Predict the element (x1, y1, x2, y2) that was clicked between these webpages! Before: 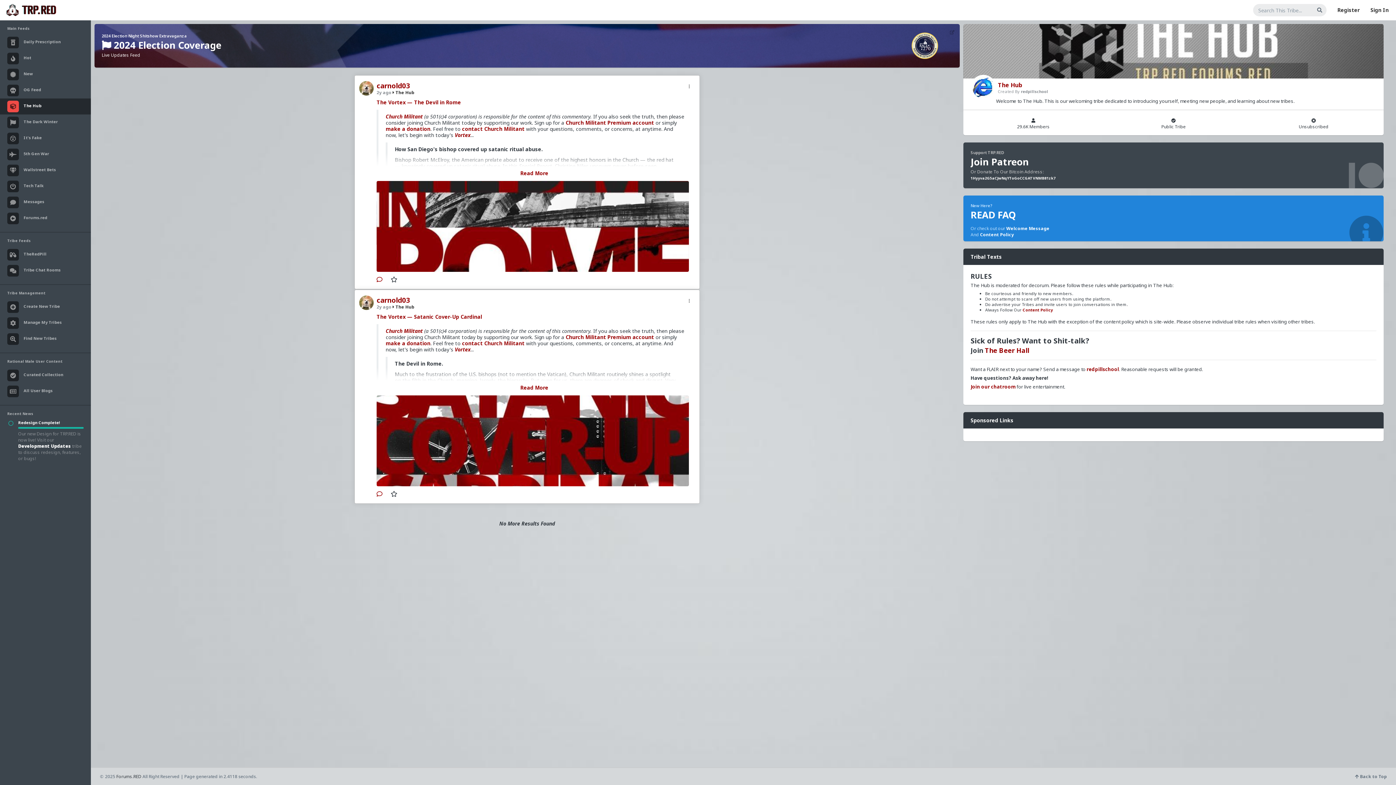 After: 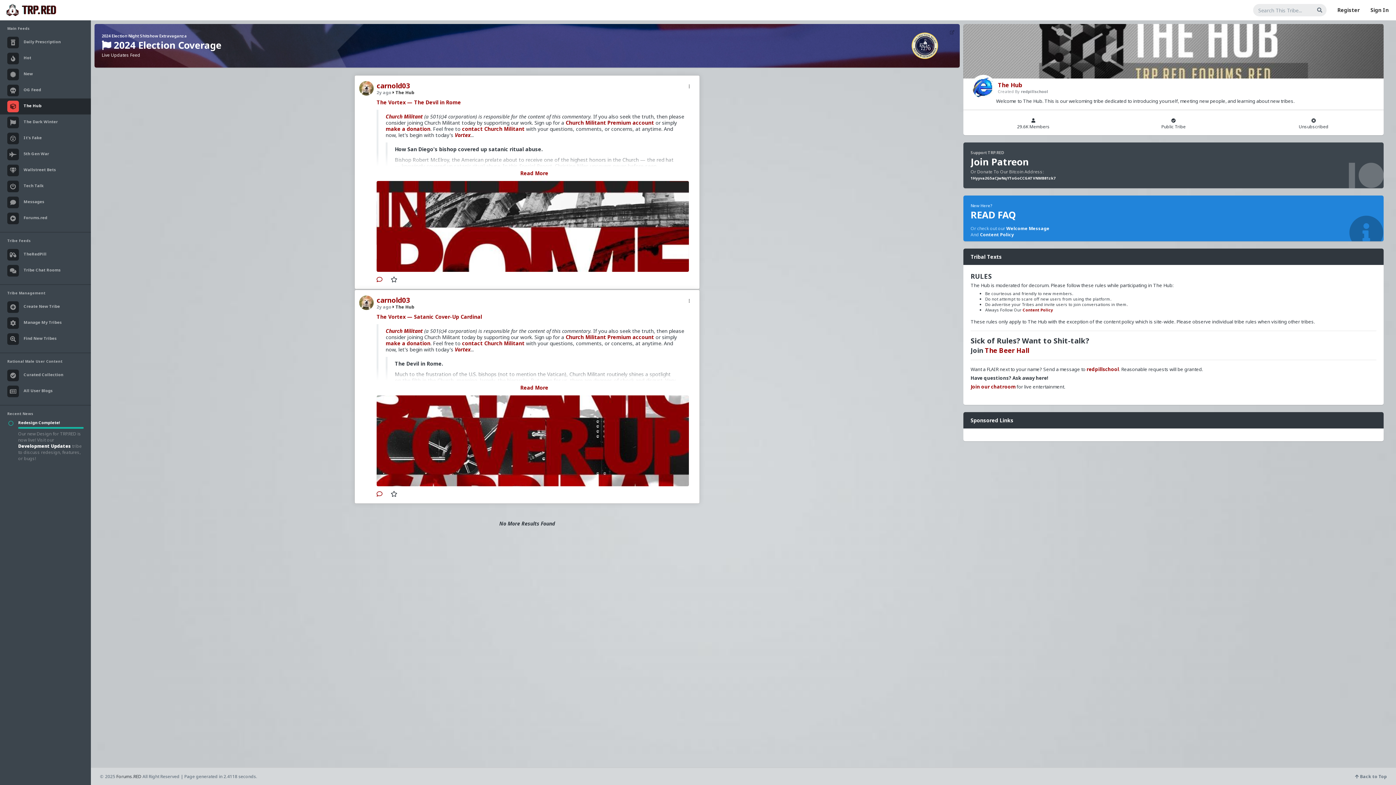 Action: bbox: (18, 420, 60, 425) label: Redesign Complete!